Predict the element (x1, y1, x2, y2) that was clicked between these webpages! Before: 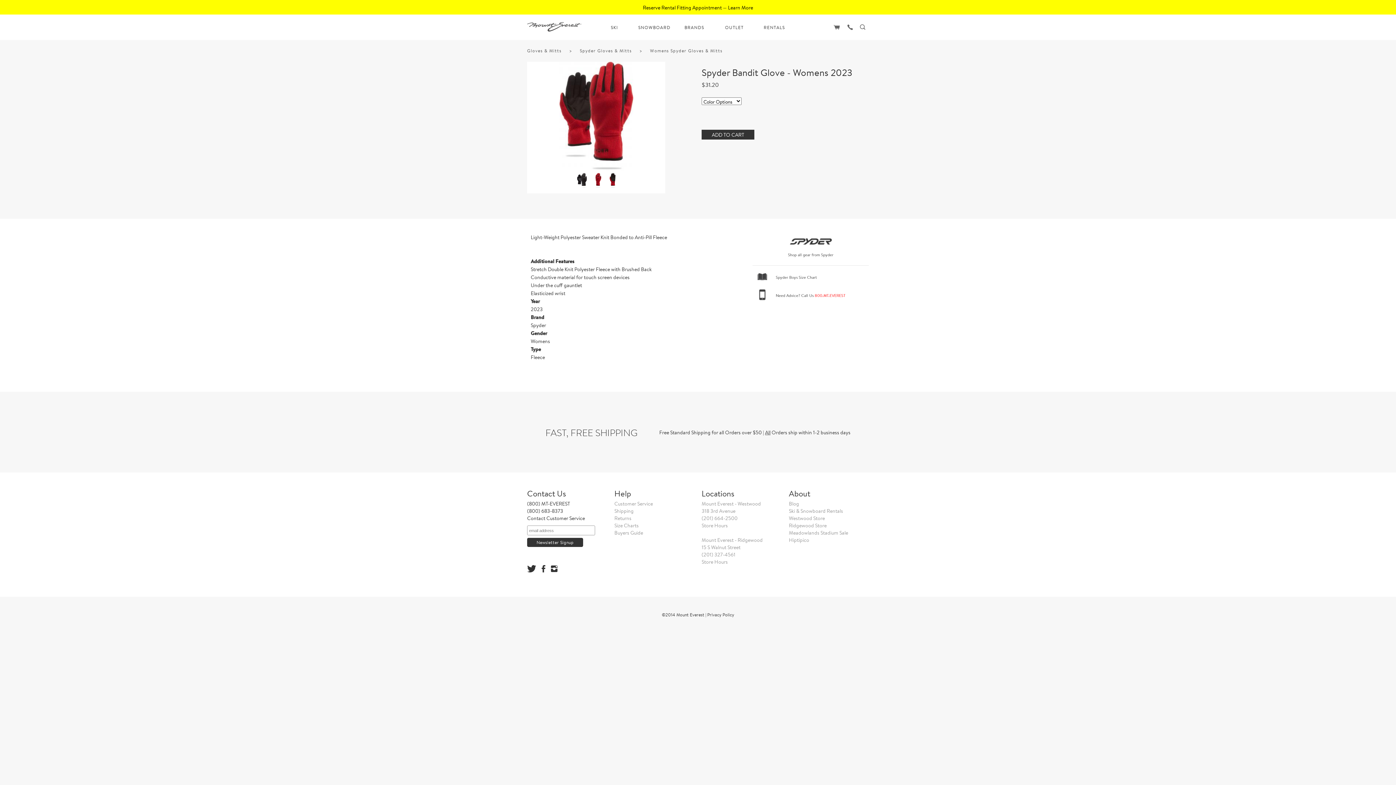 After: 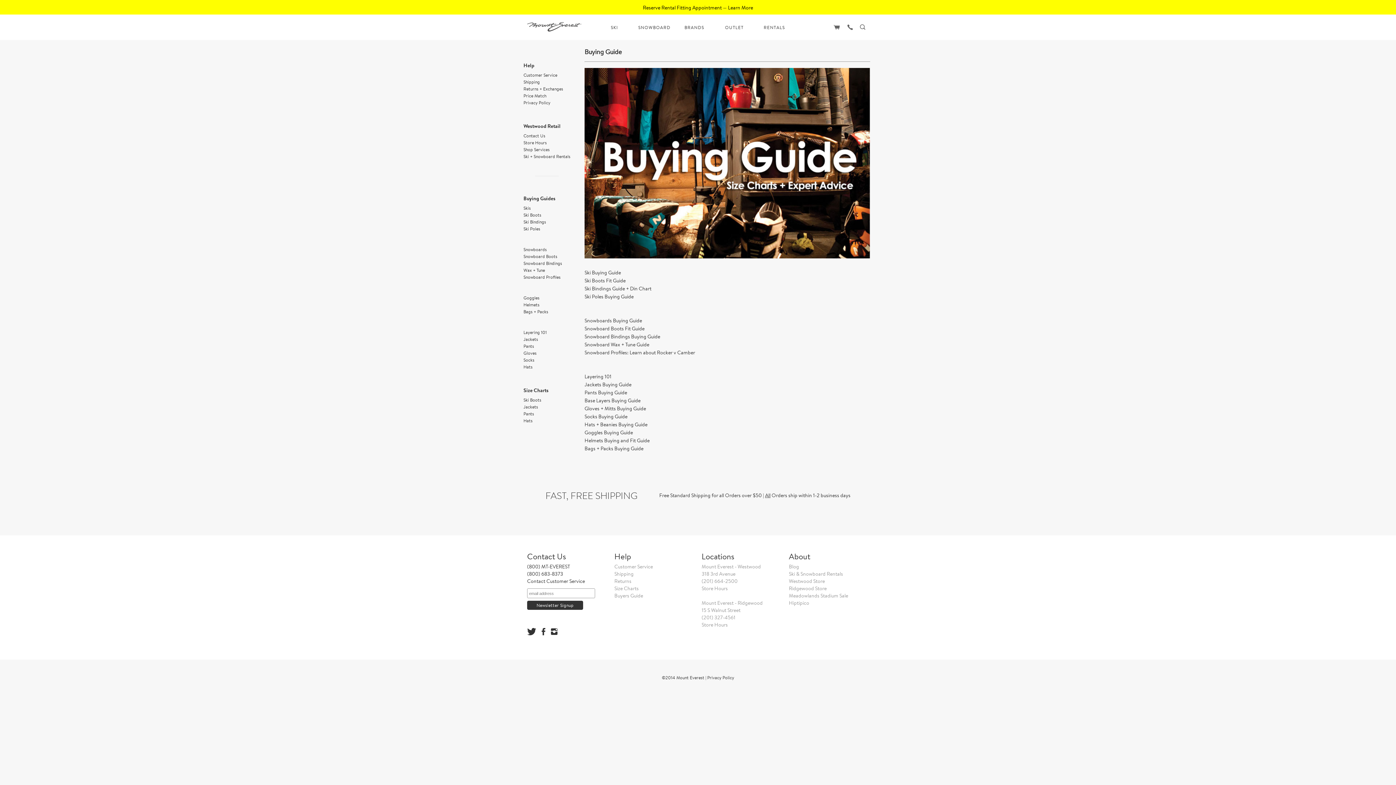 Action: bbox: (614, 529, 643, 536) label: Buyers Guide